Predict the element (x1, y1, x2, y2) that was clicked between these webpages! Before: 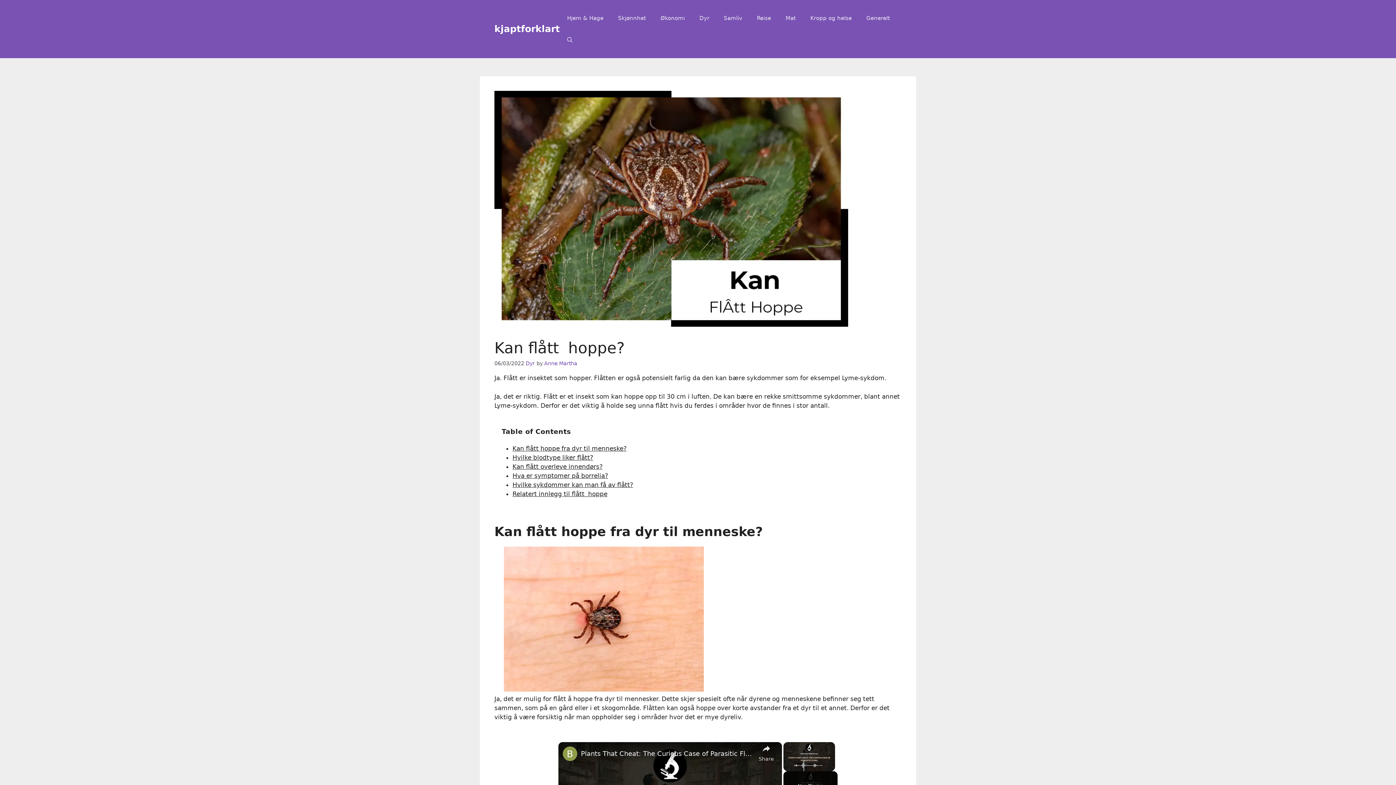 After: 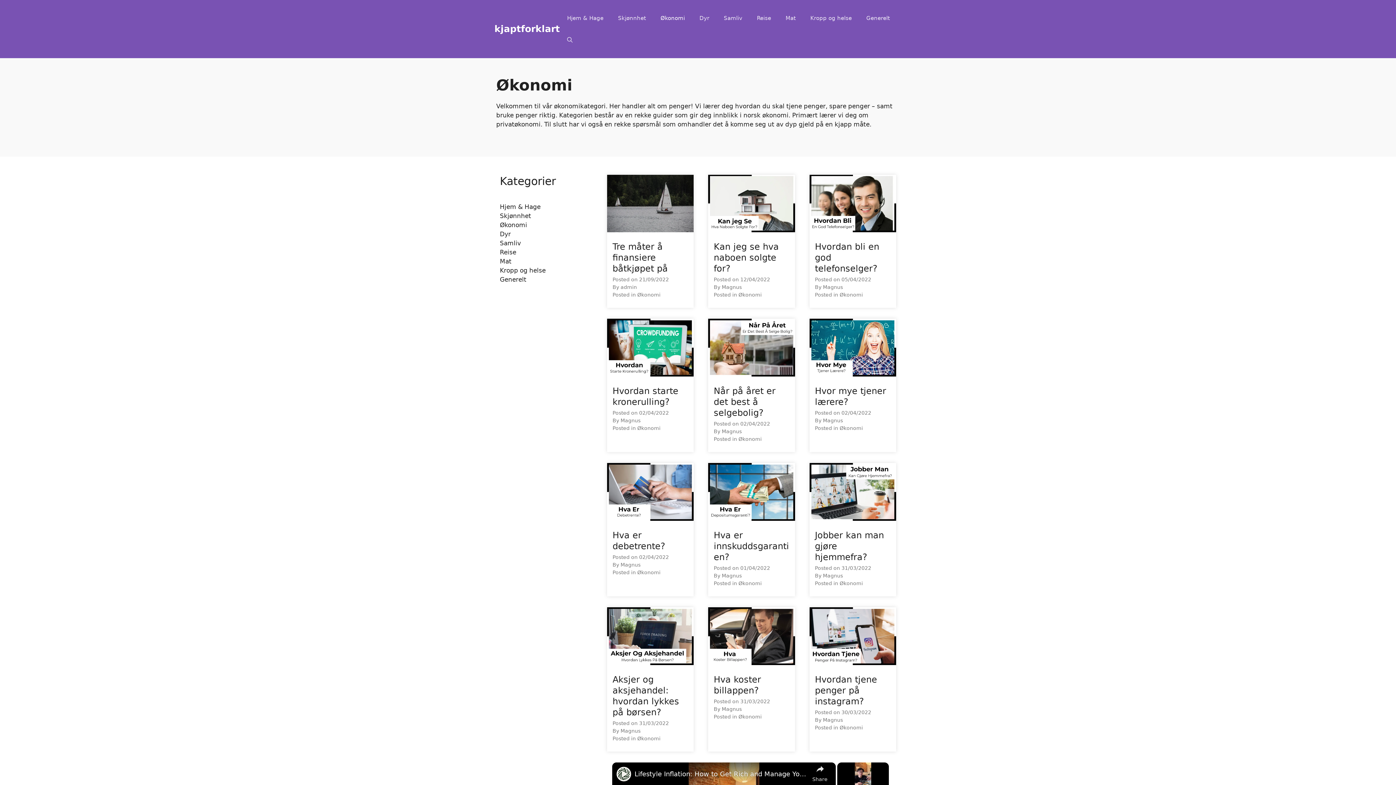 Action: bbox: (653, 7, 692, 29) label: Økonomi